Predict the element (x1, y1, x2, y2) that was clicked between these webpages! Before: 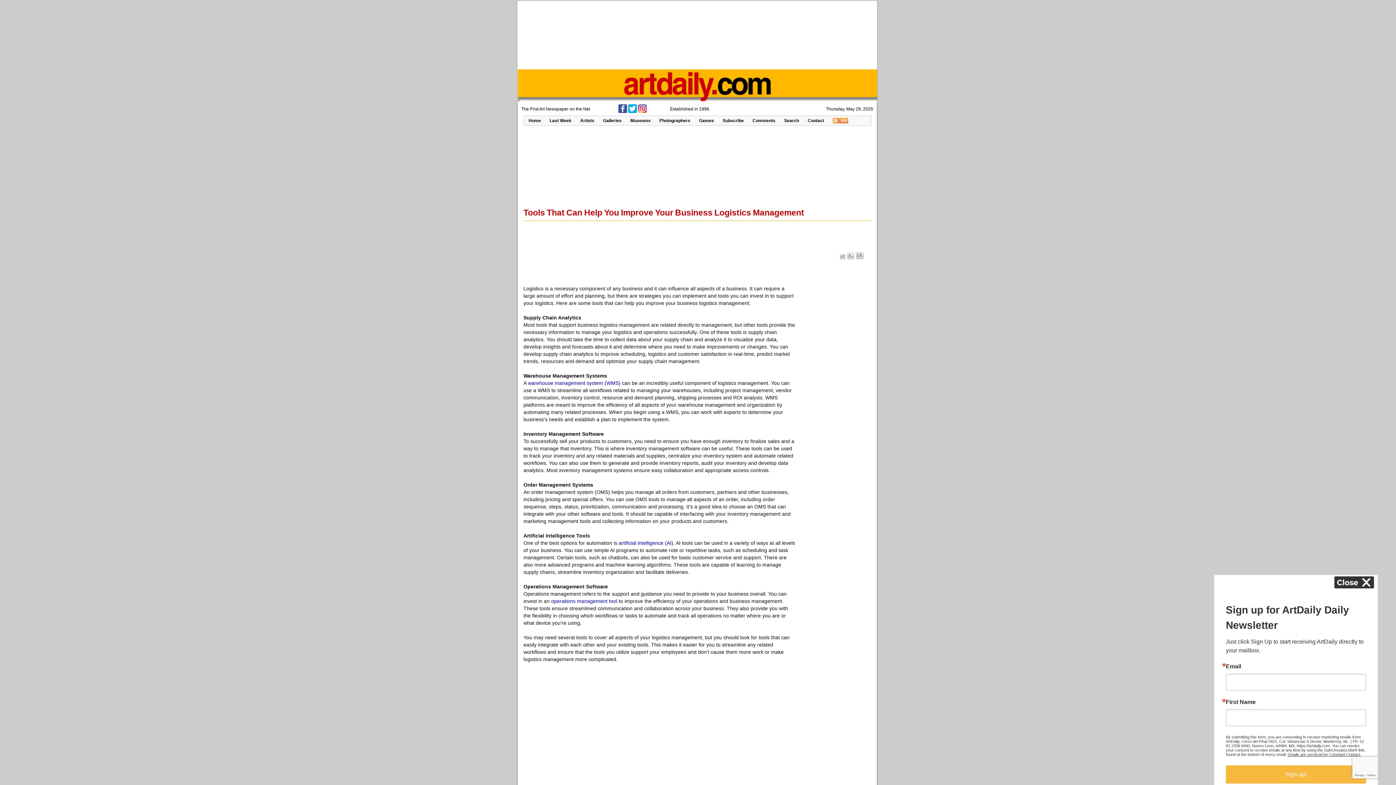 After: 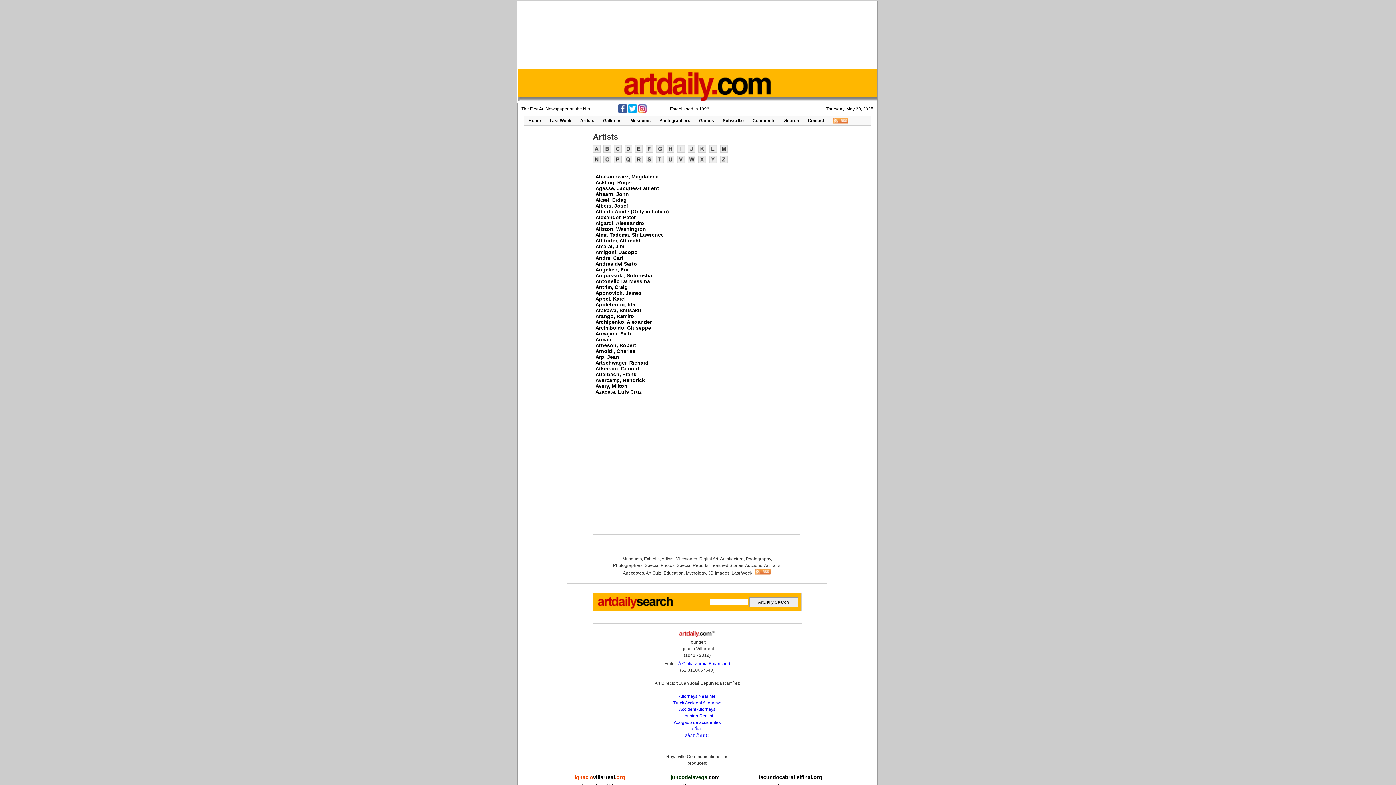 Action: bbox: (576, 116, 598, 125) label: Artists